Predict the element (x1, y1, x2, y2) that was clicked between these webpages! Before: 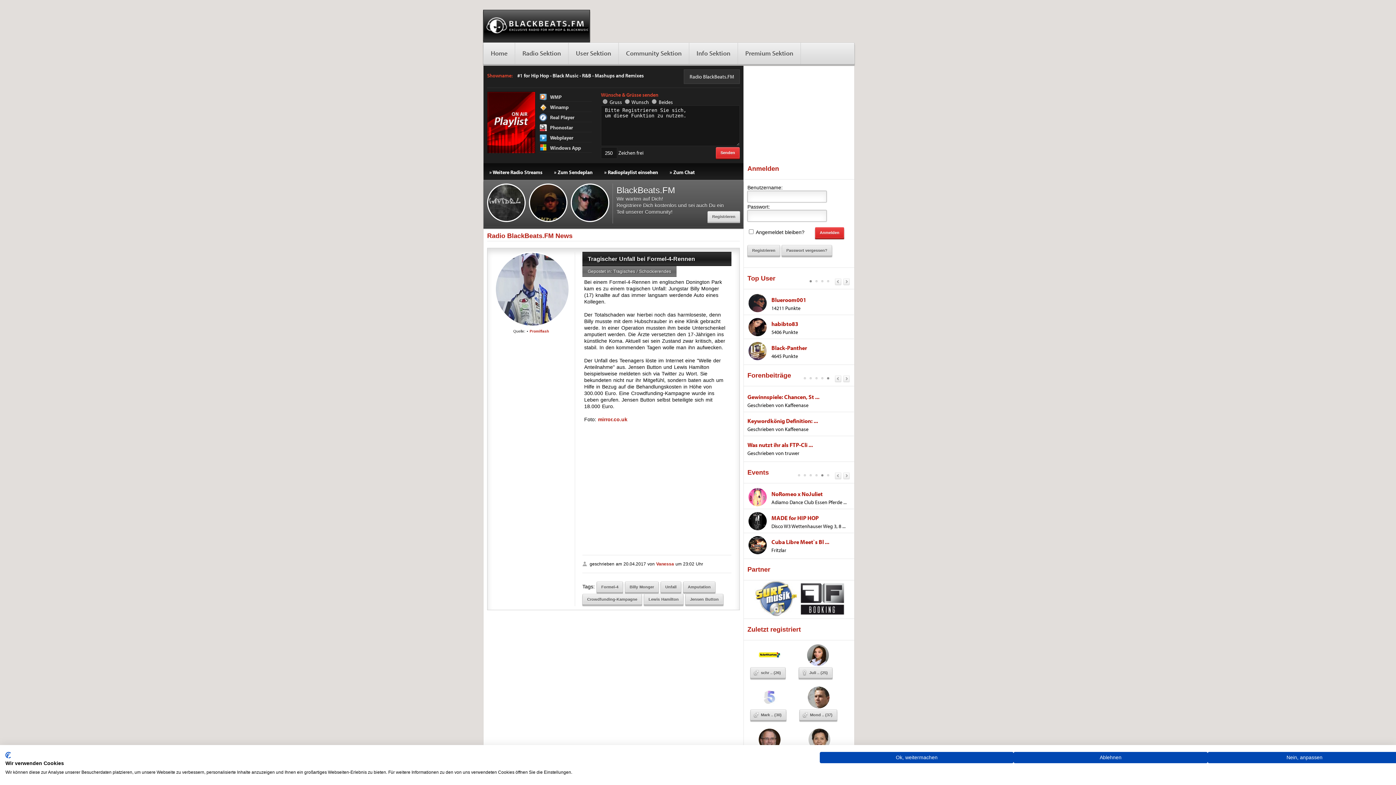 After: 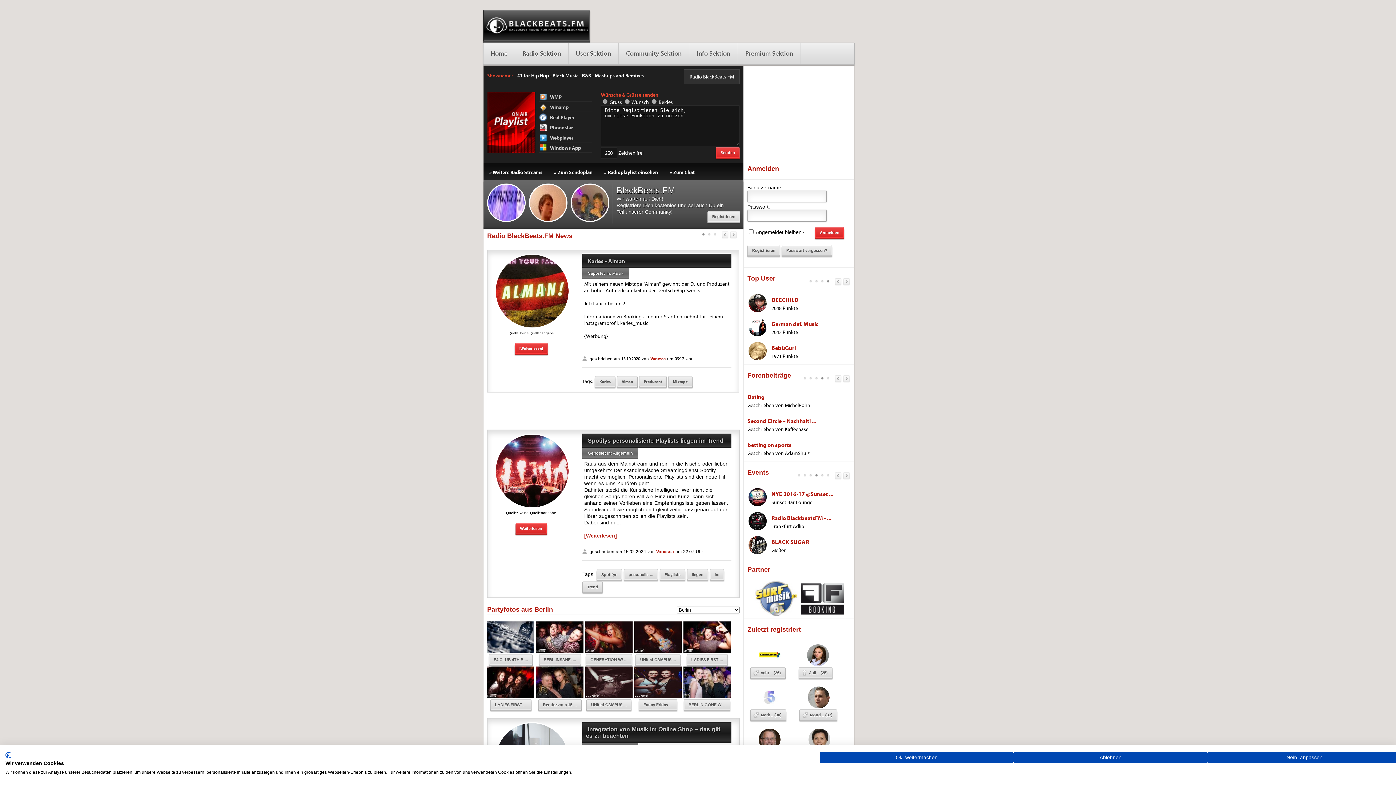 Action: label: Radio Sektion bbox: (522, 49, 561, 57)